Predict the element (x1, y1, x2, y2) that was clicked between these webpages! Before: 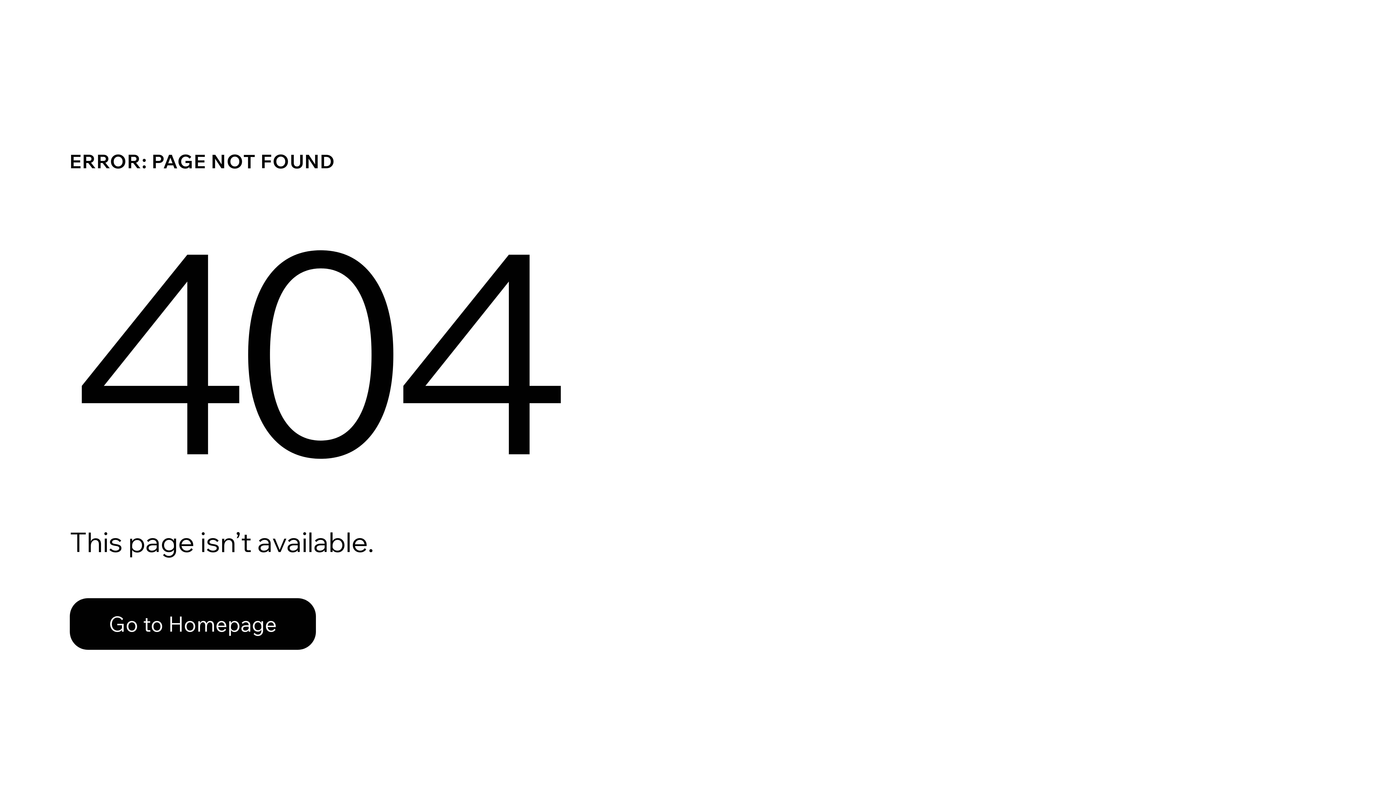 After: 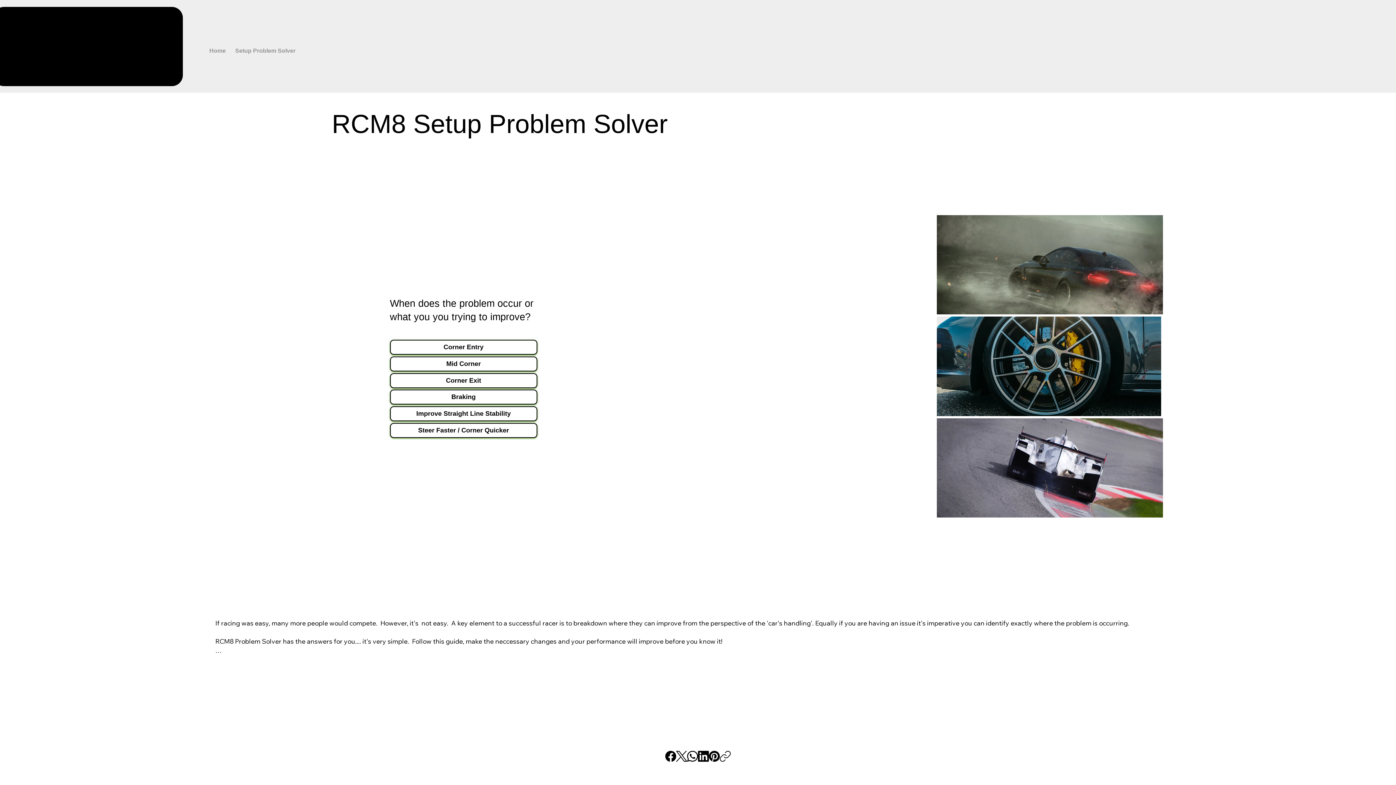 Action: bbox: (69, 582, 768, 659) label: Go to Homepage